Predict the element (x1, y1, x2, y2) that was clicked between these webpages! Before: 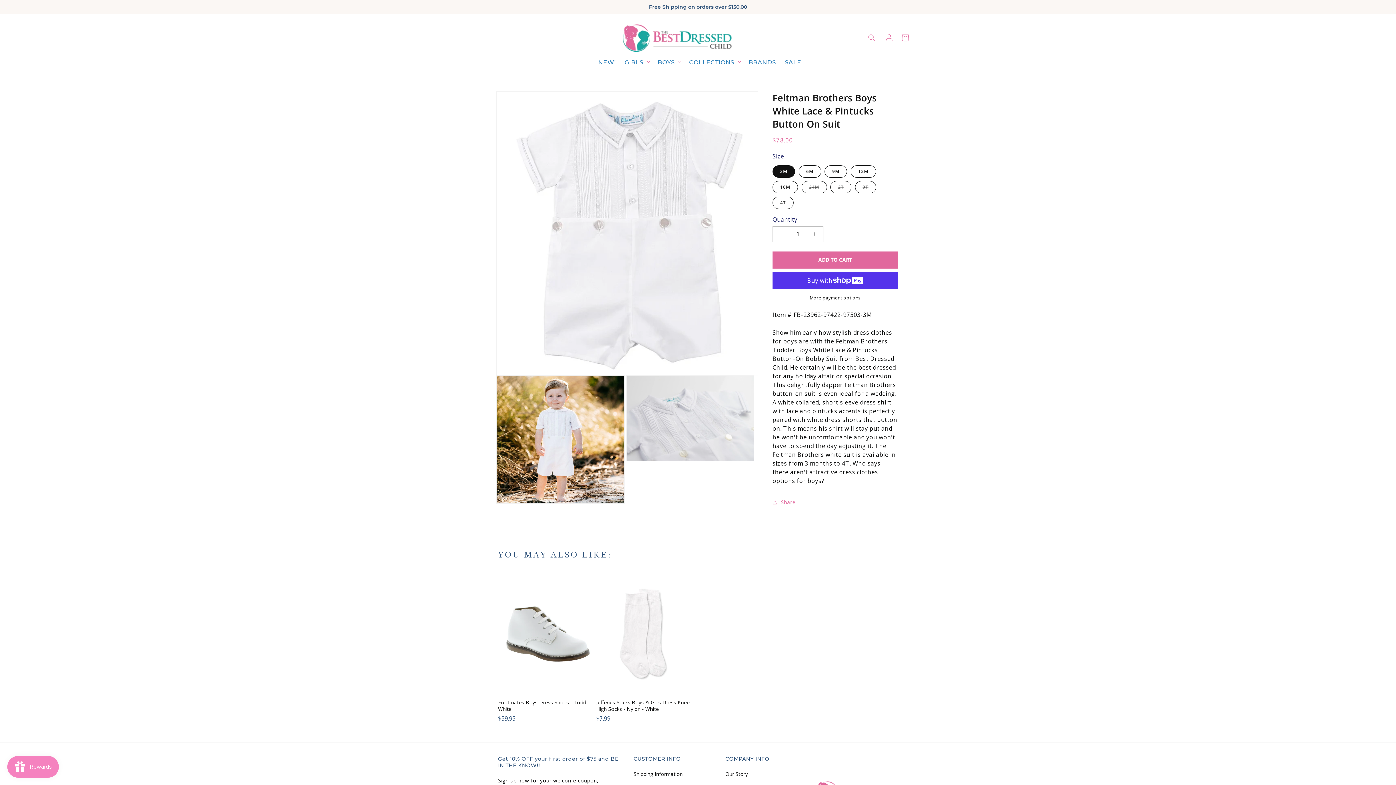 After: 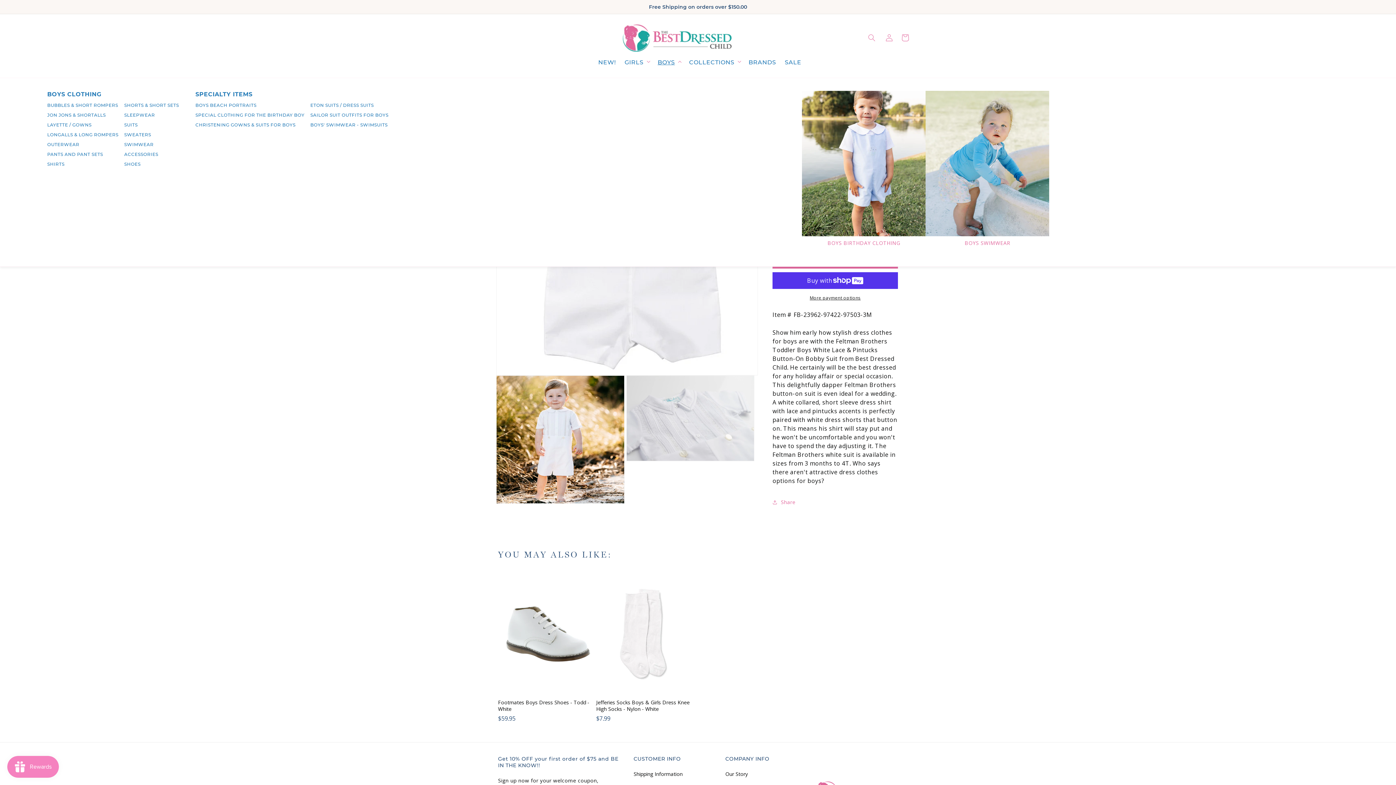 Action: label: BOYS bbox: (657, 58, 675, 66)